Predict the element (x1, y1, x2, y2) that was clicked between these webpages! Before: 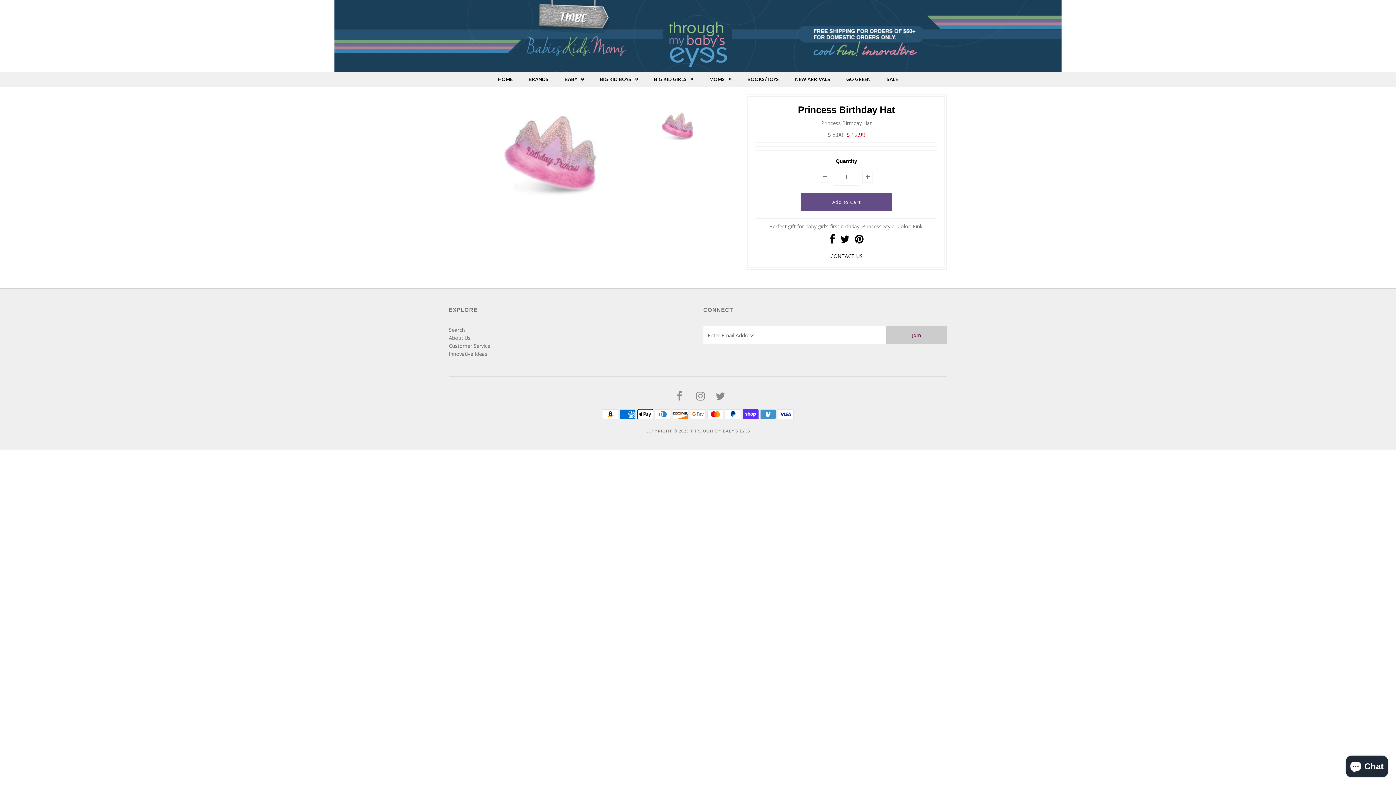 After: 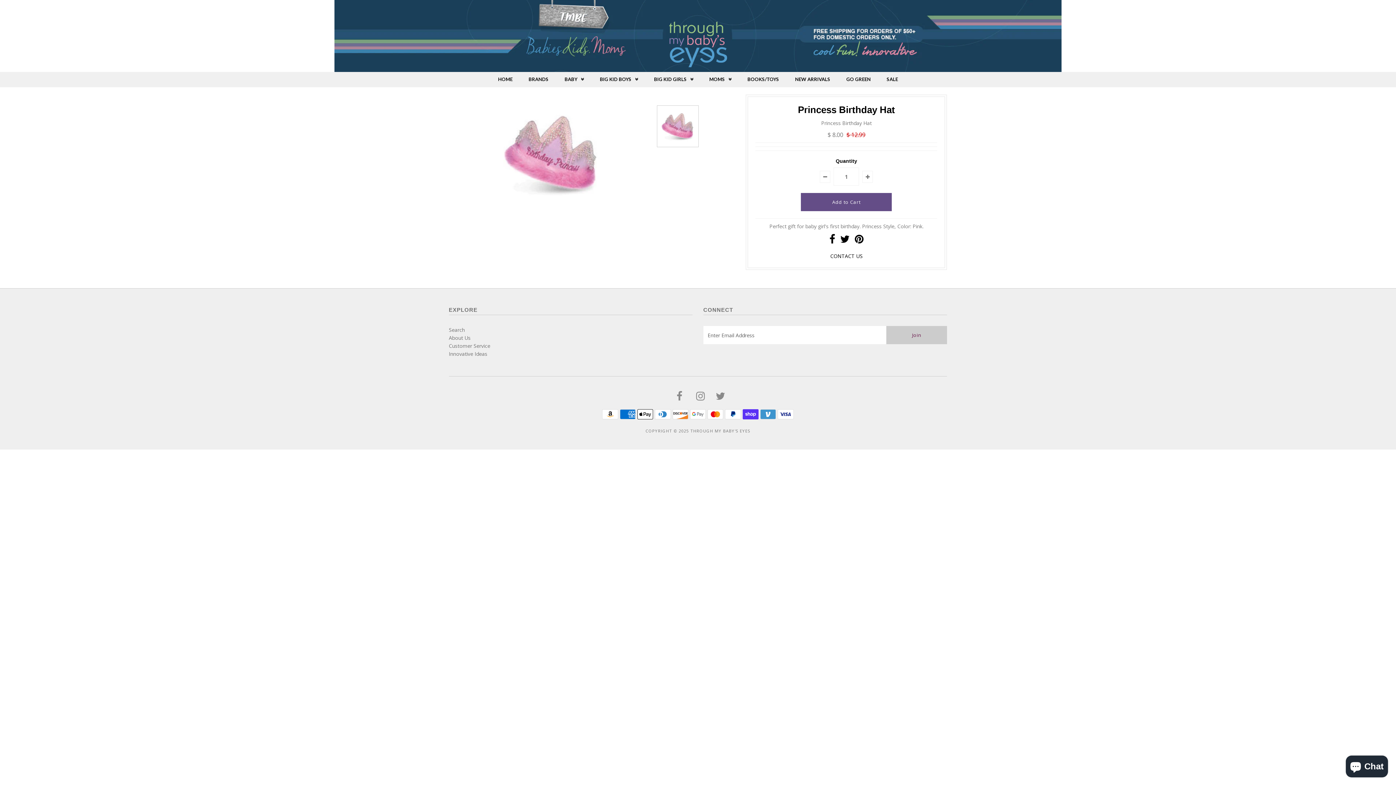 Action: bbox: (657, 105, 698, 147)